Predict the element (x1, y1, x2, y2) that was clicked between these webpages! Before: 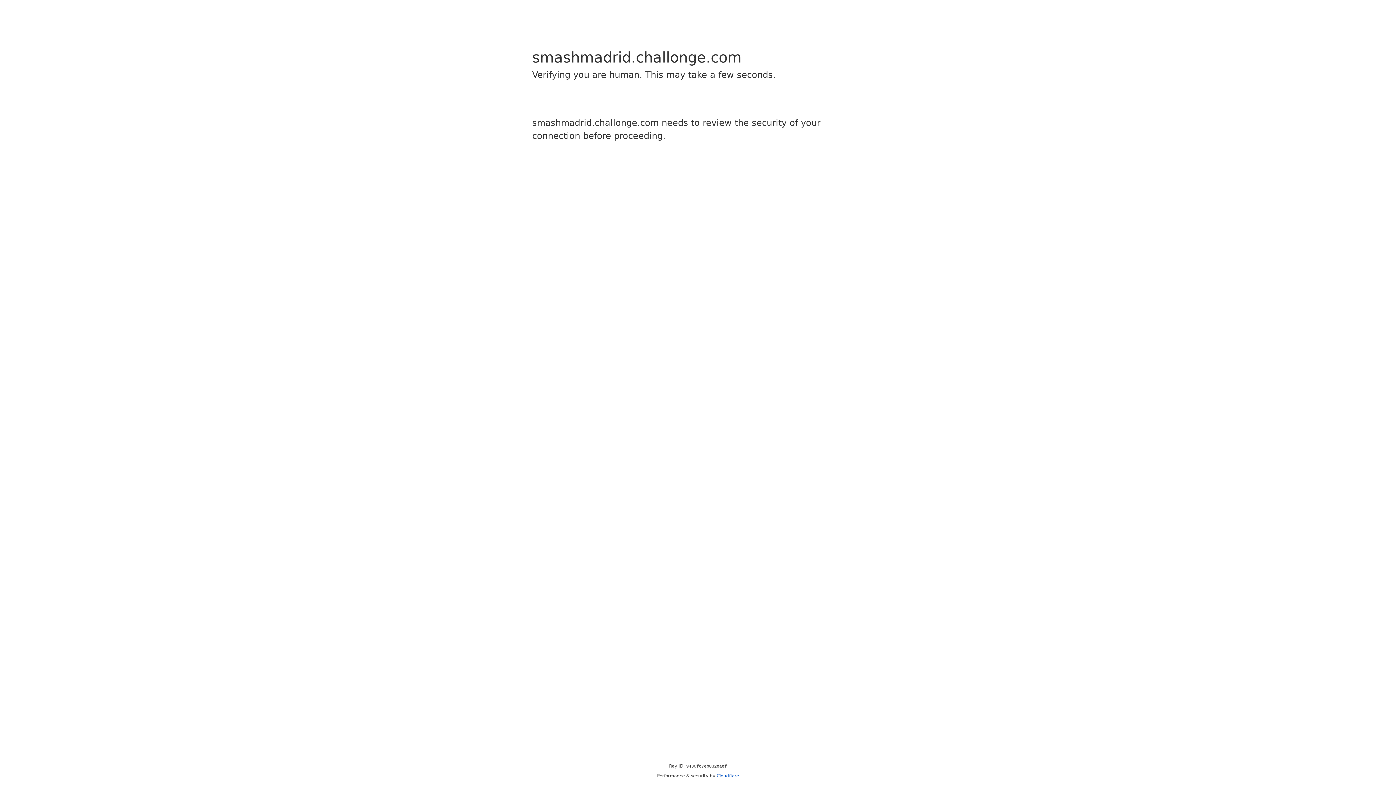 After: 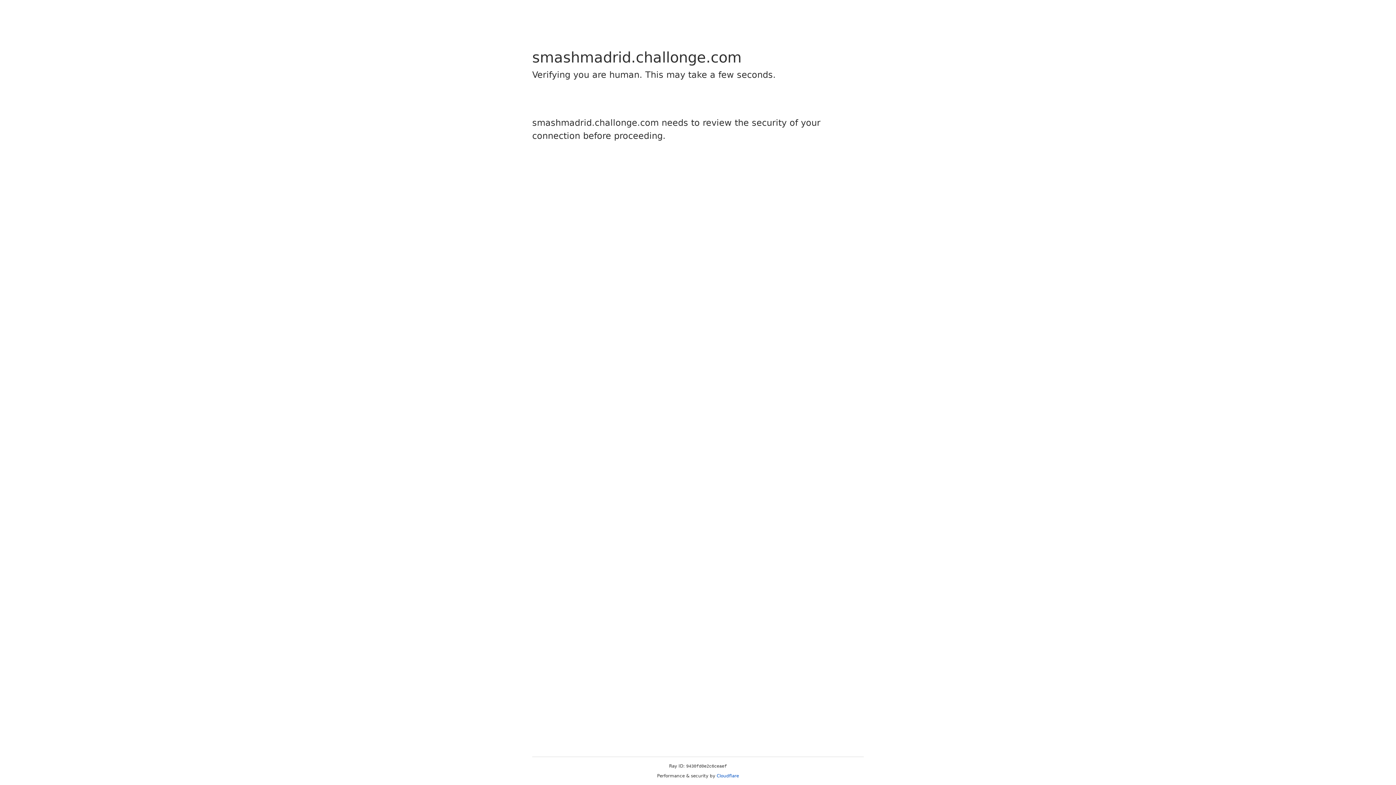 Action: bbox: (716, 773, 739, 778) label: Cloudflare